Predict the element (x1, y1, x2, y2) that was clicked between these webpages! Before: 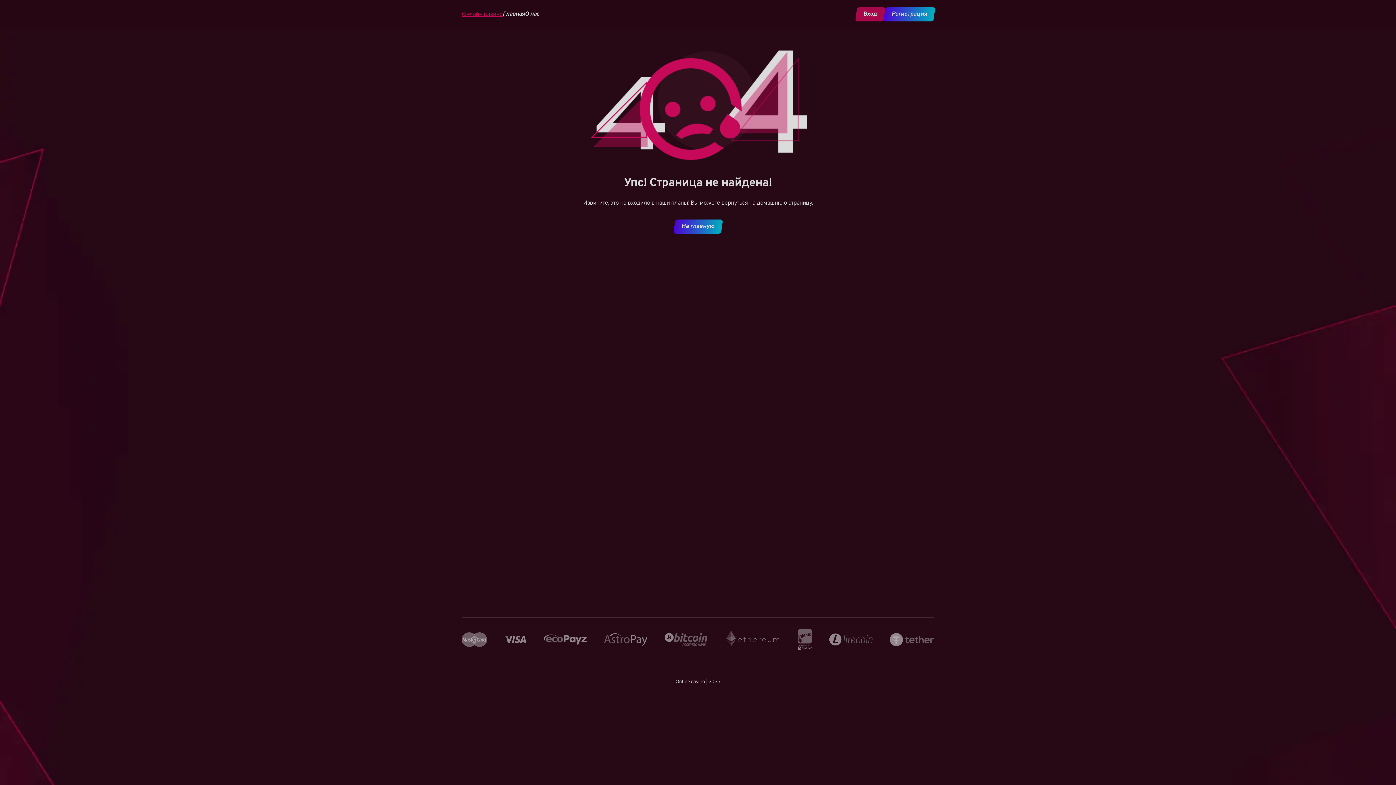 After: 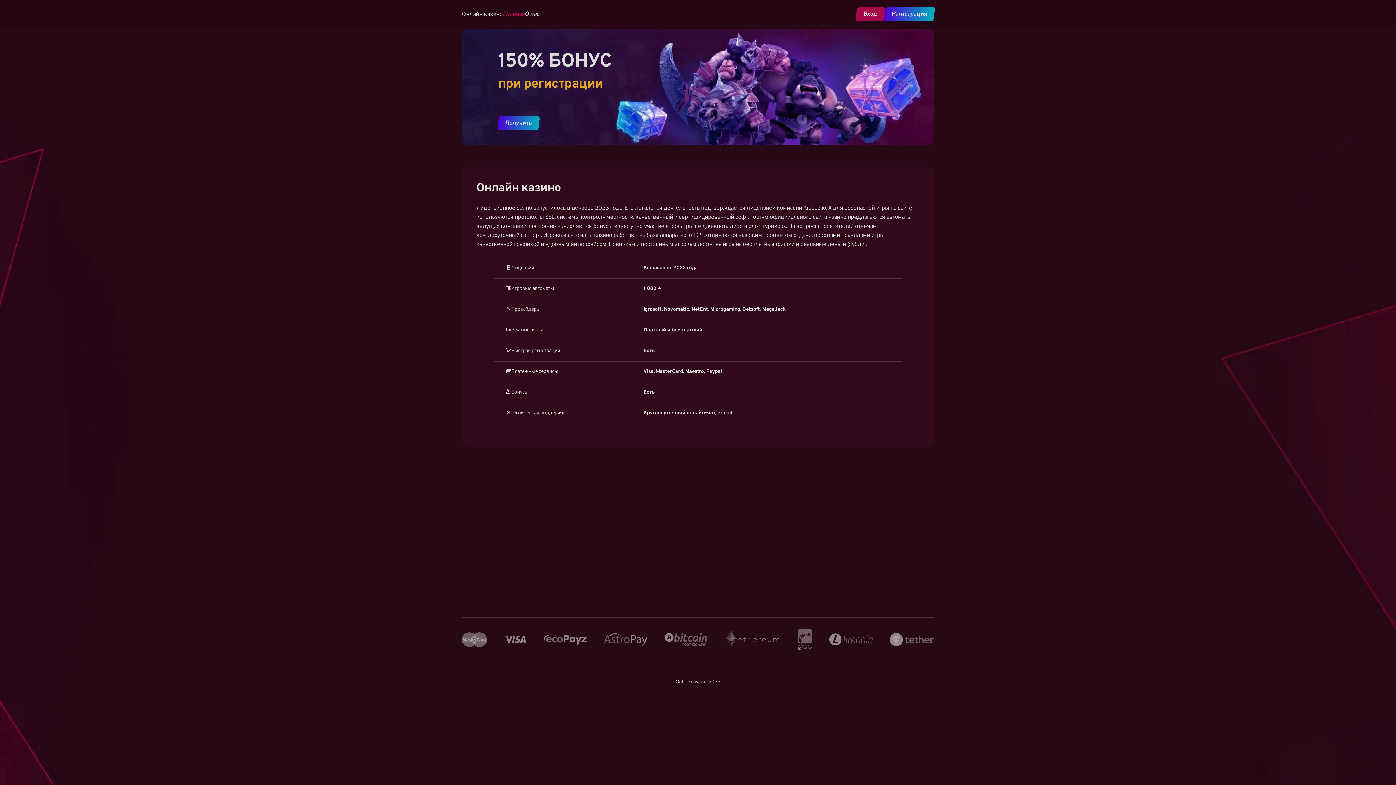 Action: bbox: (461, 11, 502, 17) label: Онлайн казино